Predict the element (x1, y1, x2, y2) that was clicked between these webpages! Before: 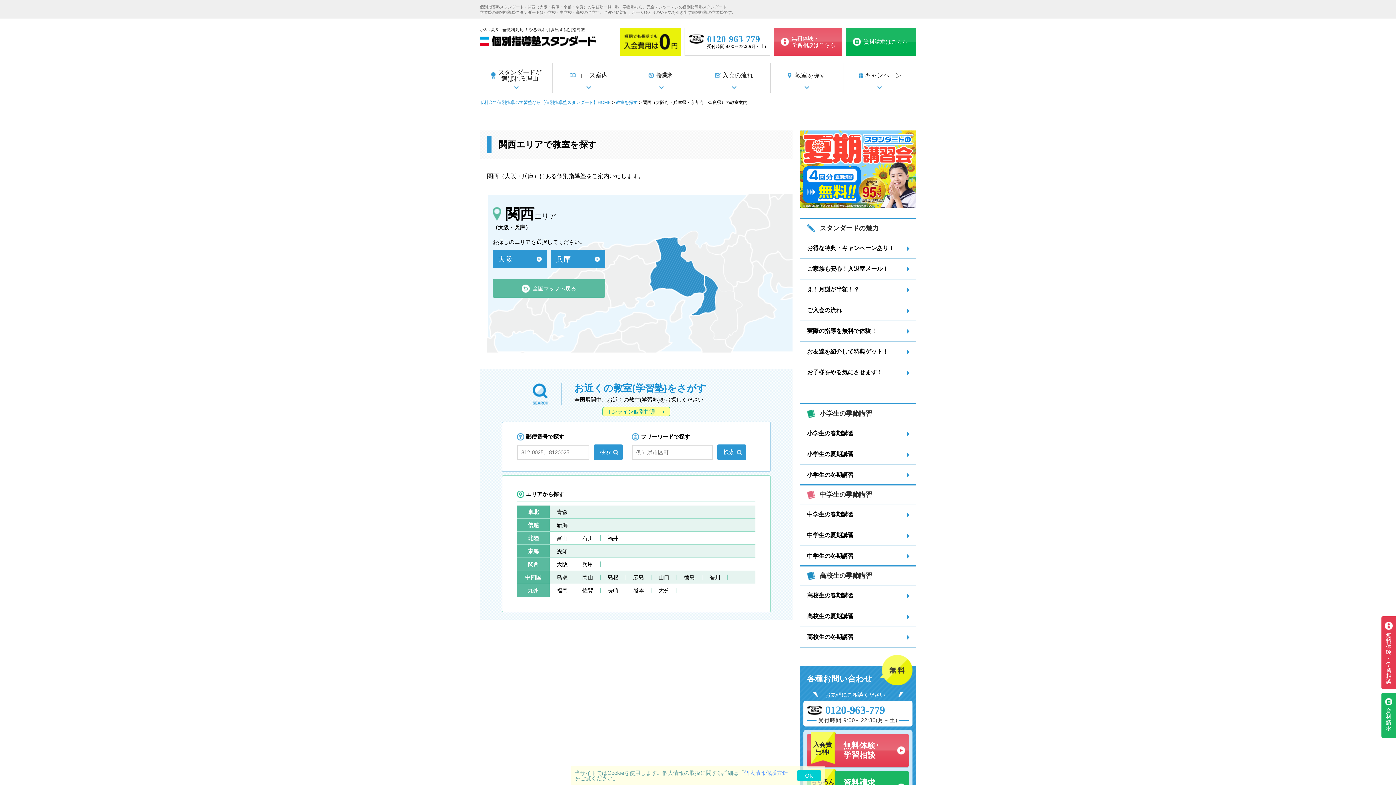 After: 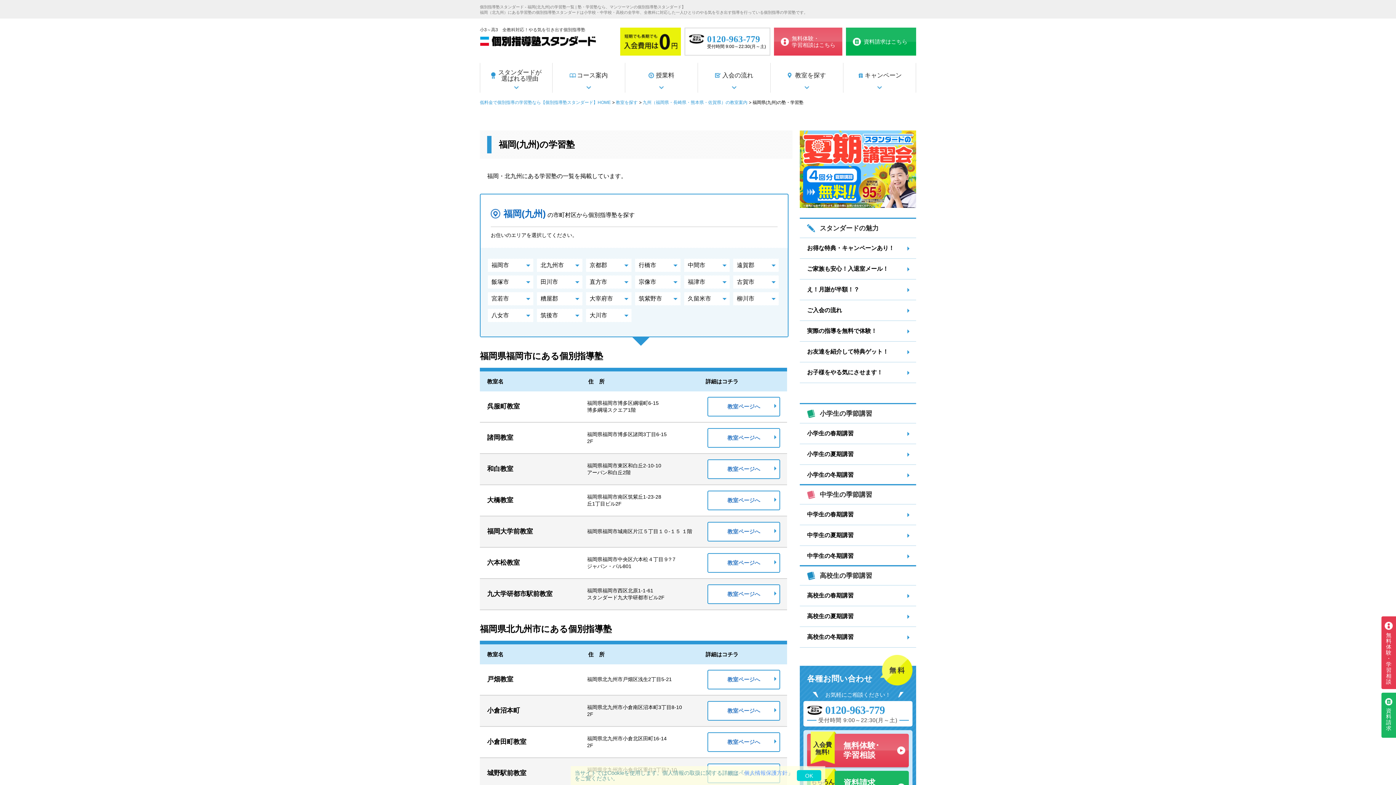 Action: bbox: (549, 588, 575, 593) label: 福岡